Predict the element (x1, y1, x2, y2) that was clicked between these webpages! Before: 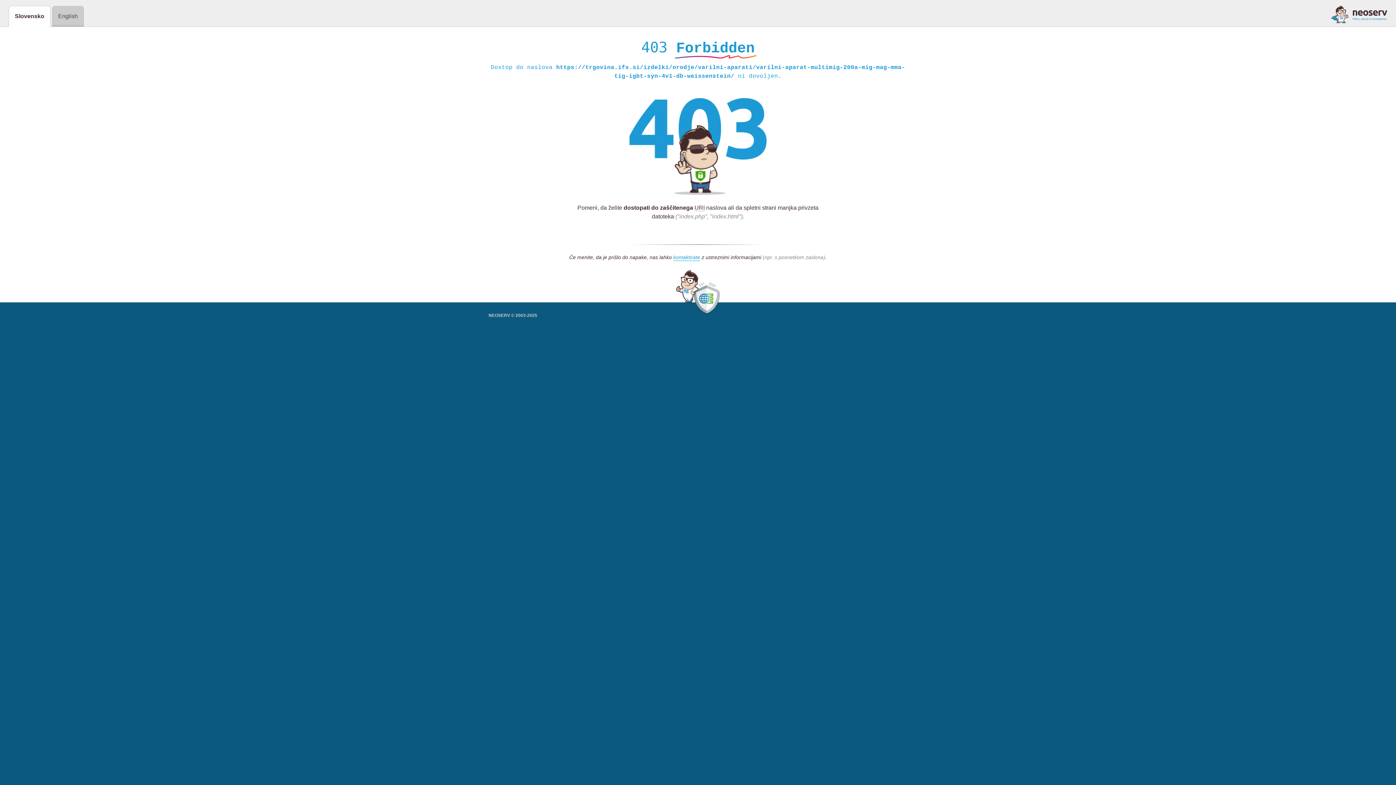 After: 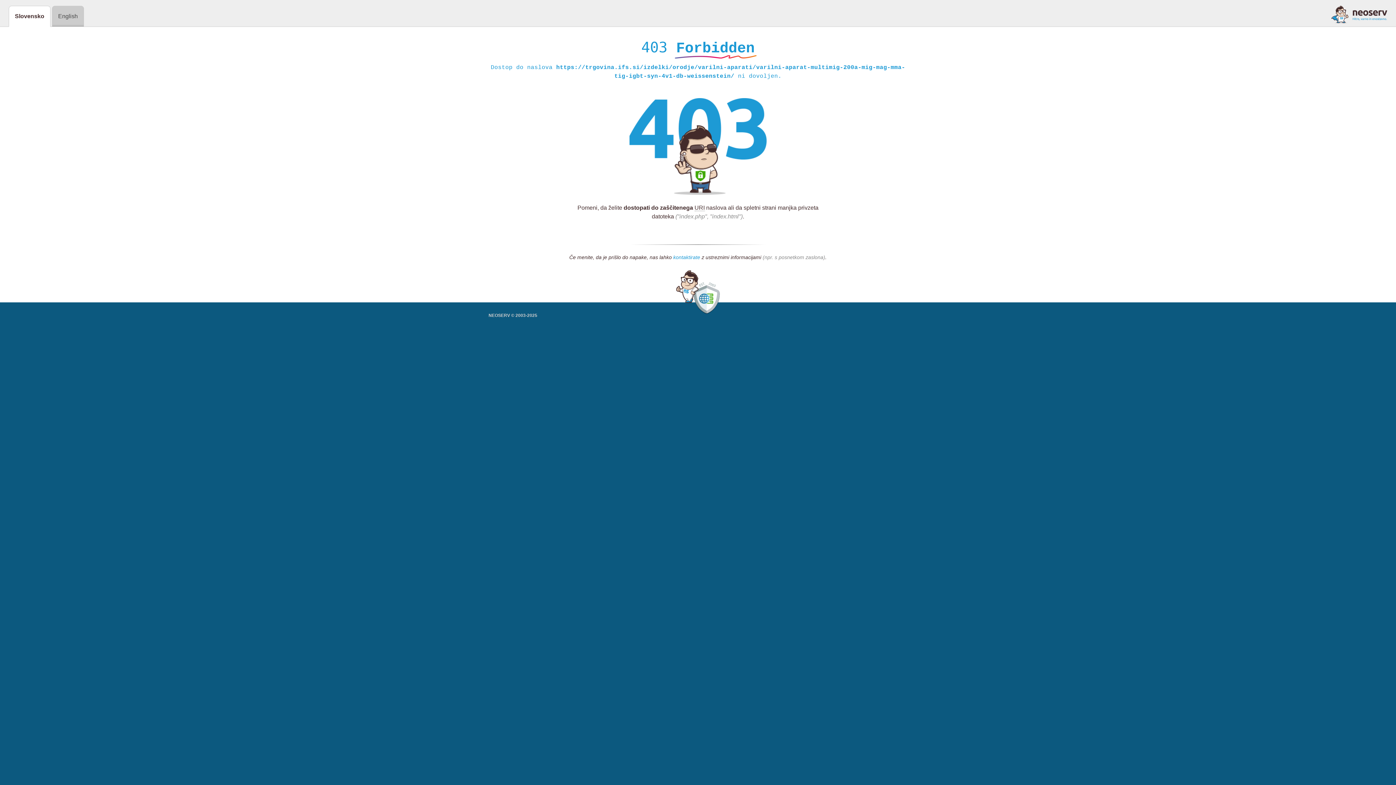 Action: label: kontaktirate bbox: (673, 254, 700, 261)